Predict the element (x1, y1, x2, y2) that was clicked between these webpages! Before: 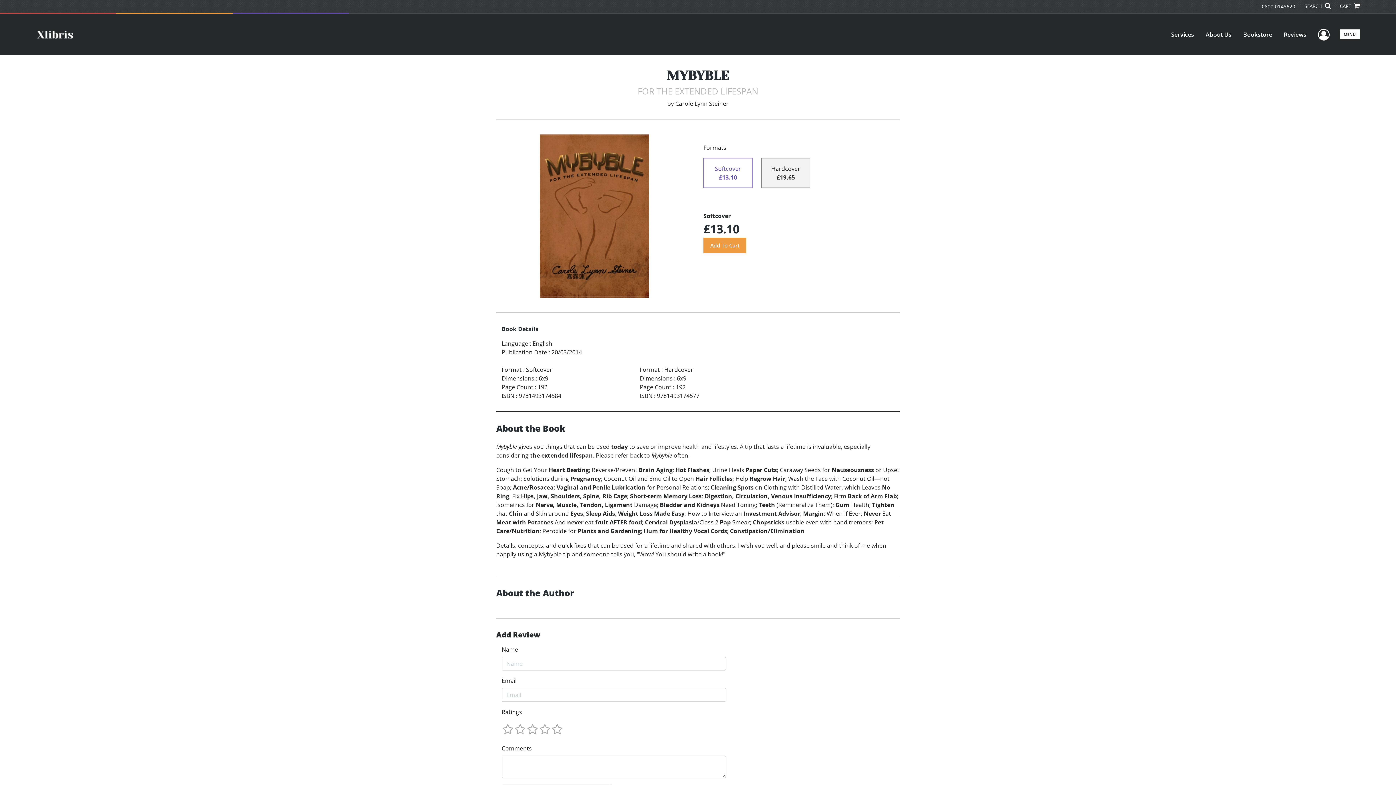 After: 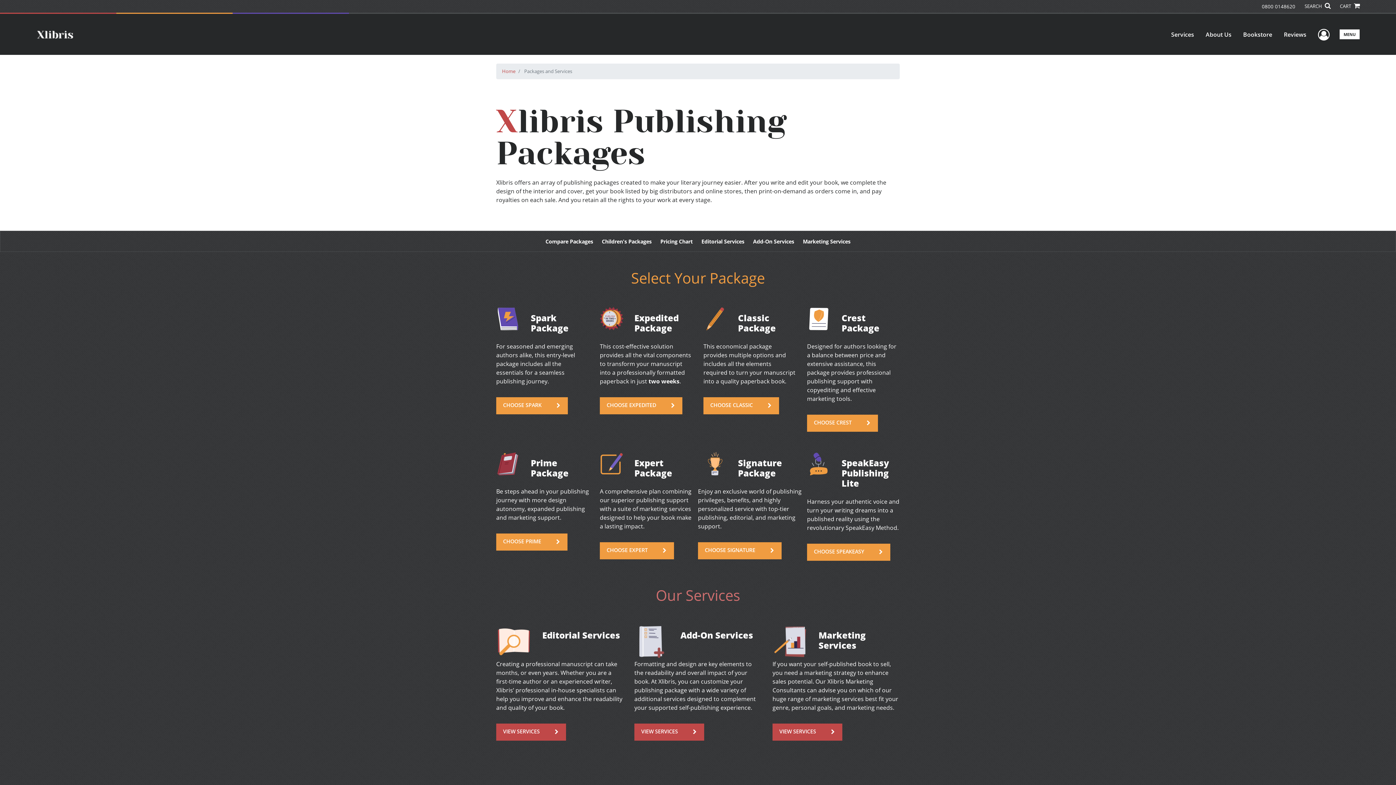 Action: label: Services bbox: (1165, 24, 1200, 44)